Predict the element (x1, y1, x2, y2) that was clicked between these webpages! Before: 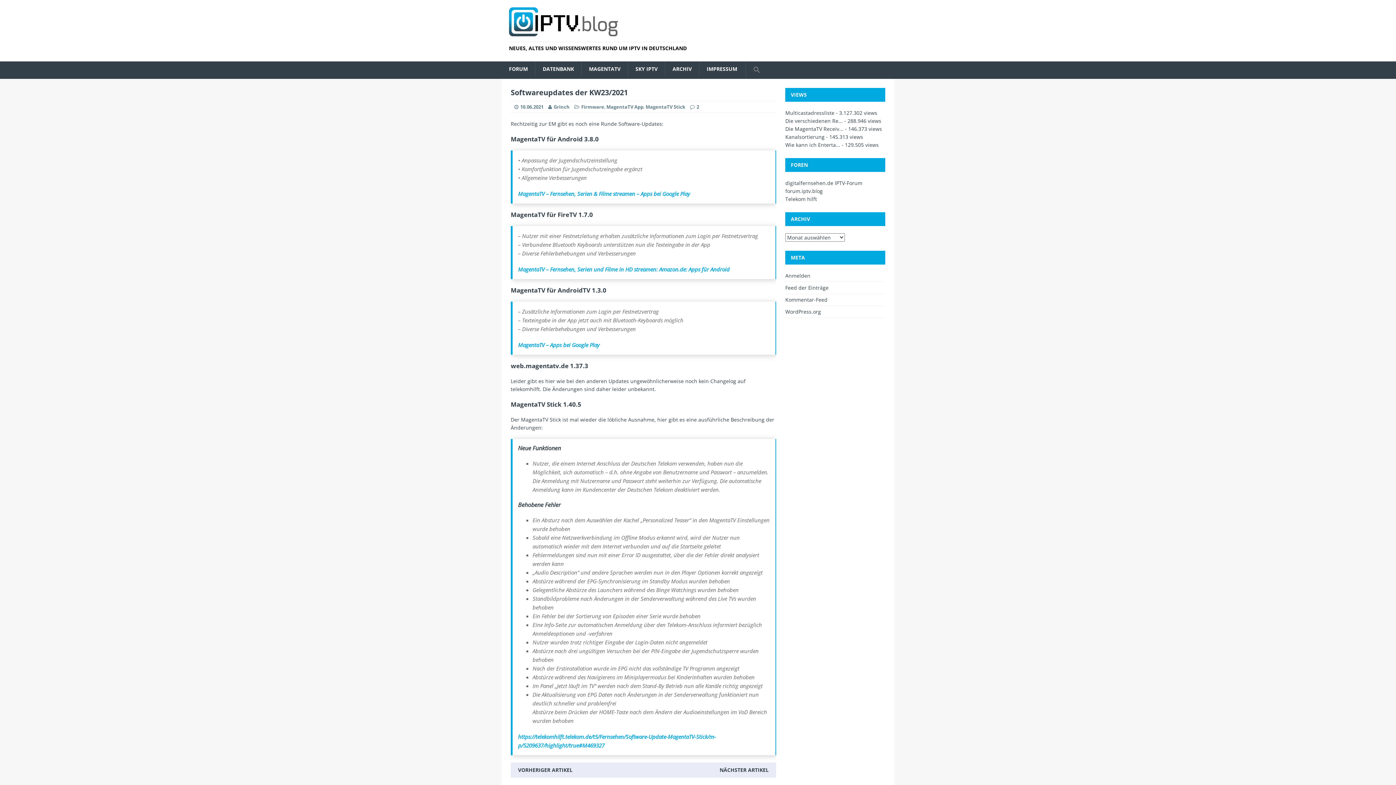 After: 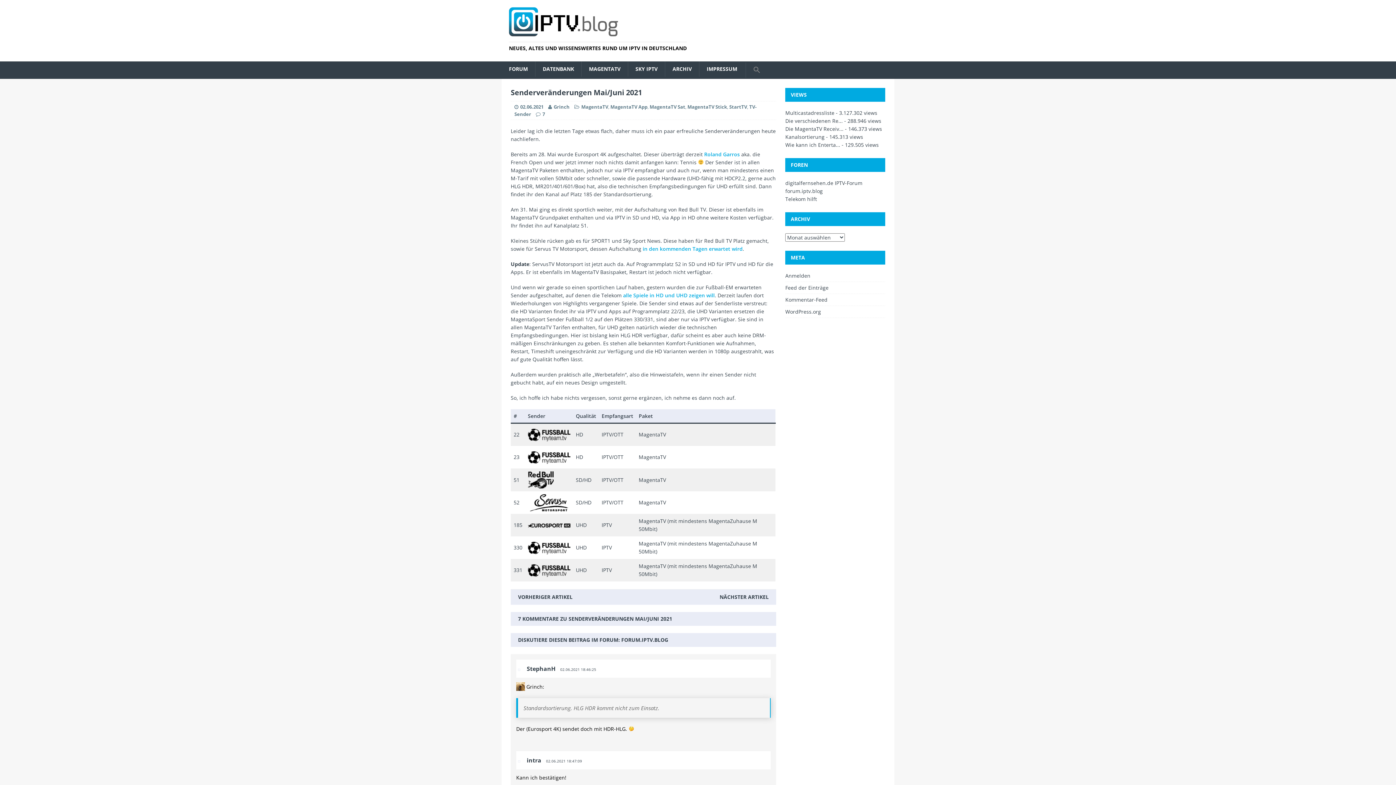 Action: label: VORHERIGER ARTIKEL bbox: (518, 766, 572, 773)